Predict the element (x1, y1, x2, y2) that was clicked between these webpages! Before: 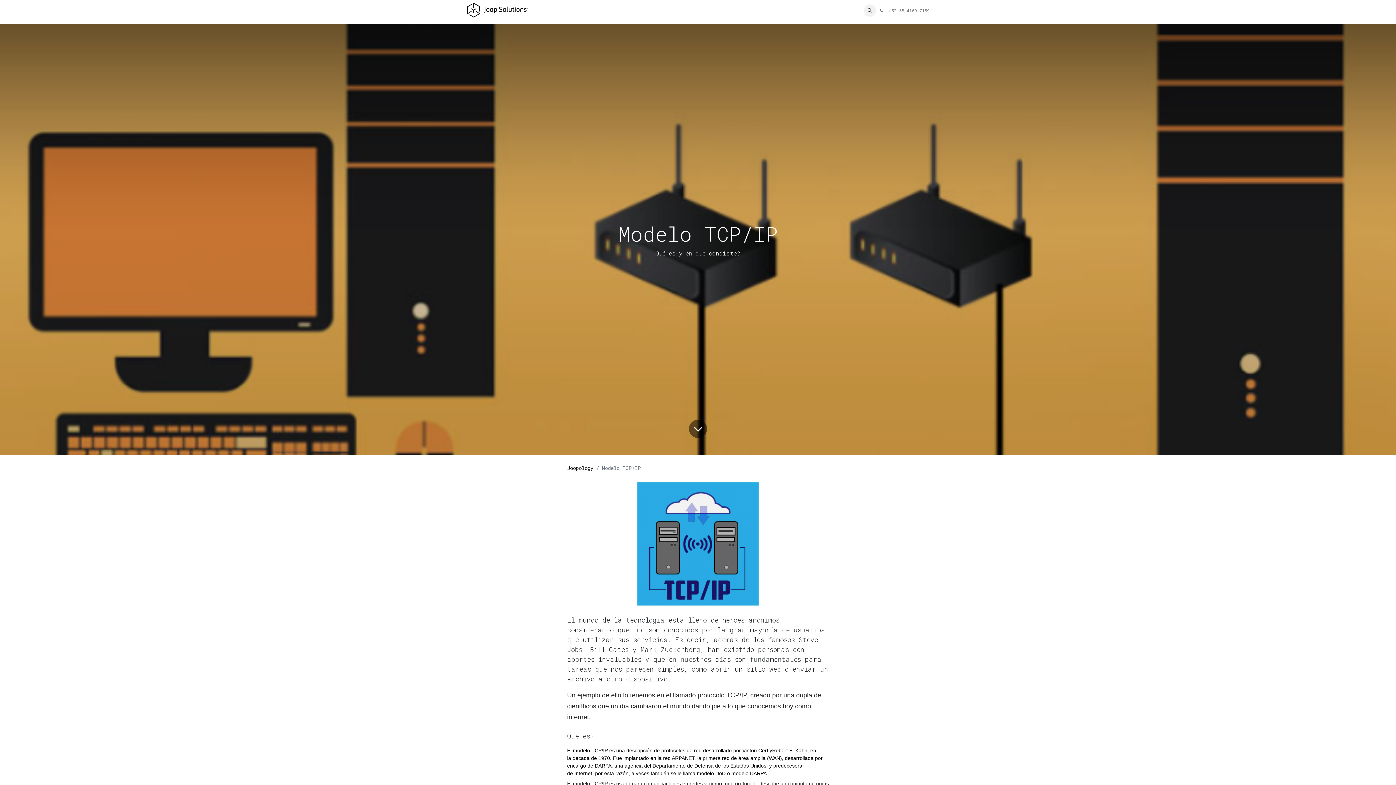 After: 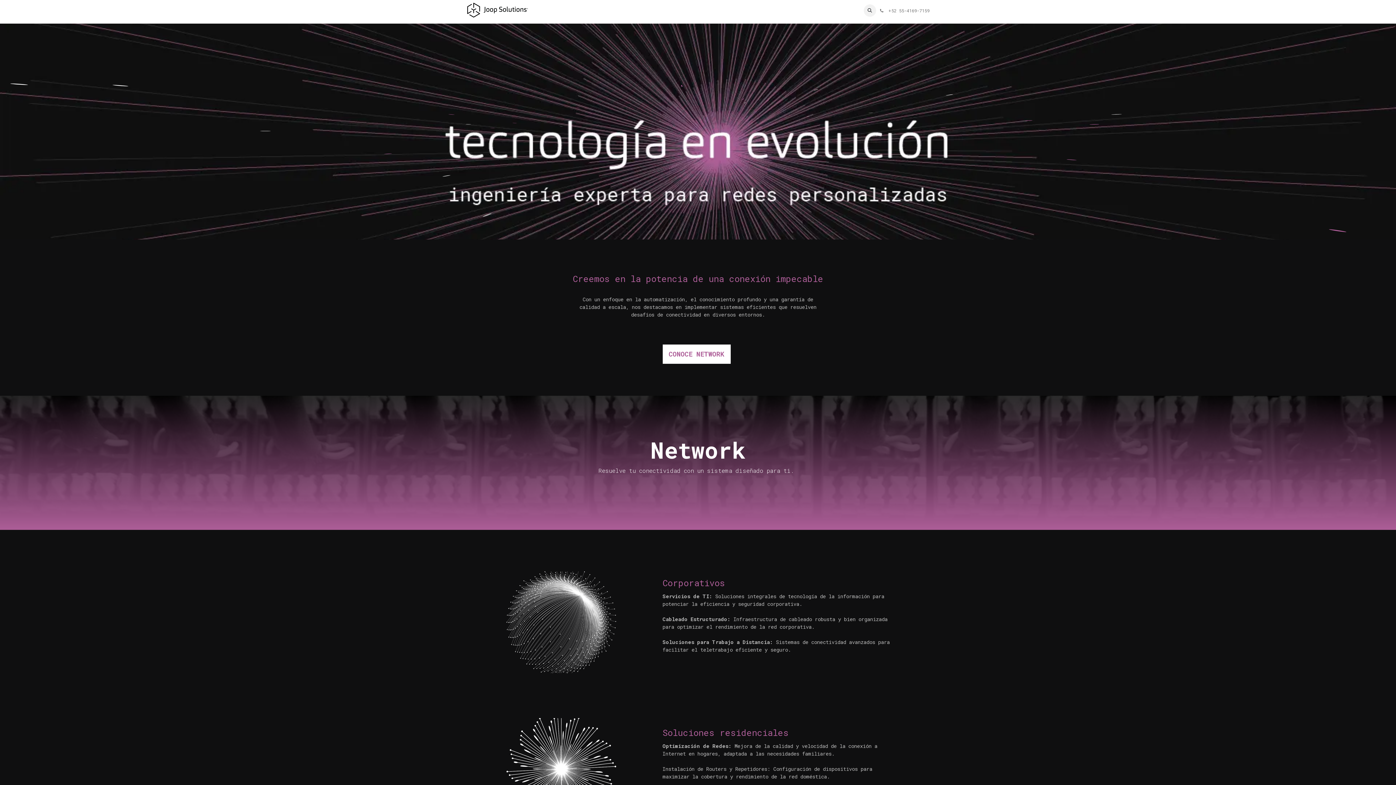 Action: bbox: (463, 0, 531, 20)